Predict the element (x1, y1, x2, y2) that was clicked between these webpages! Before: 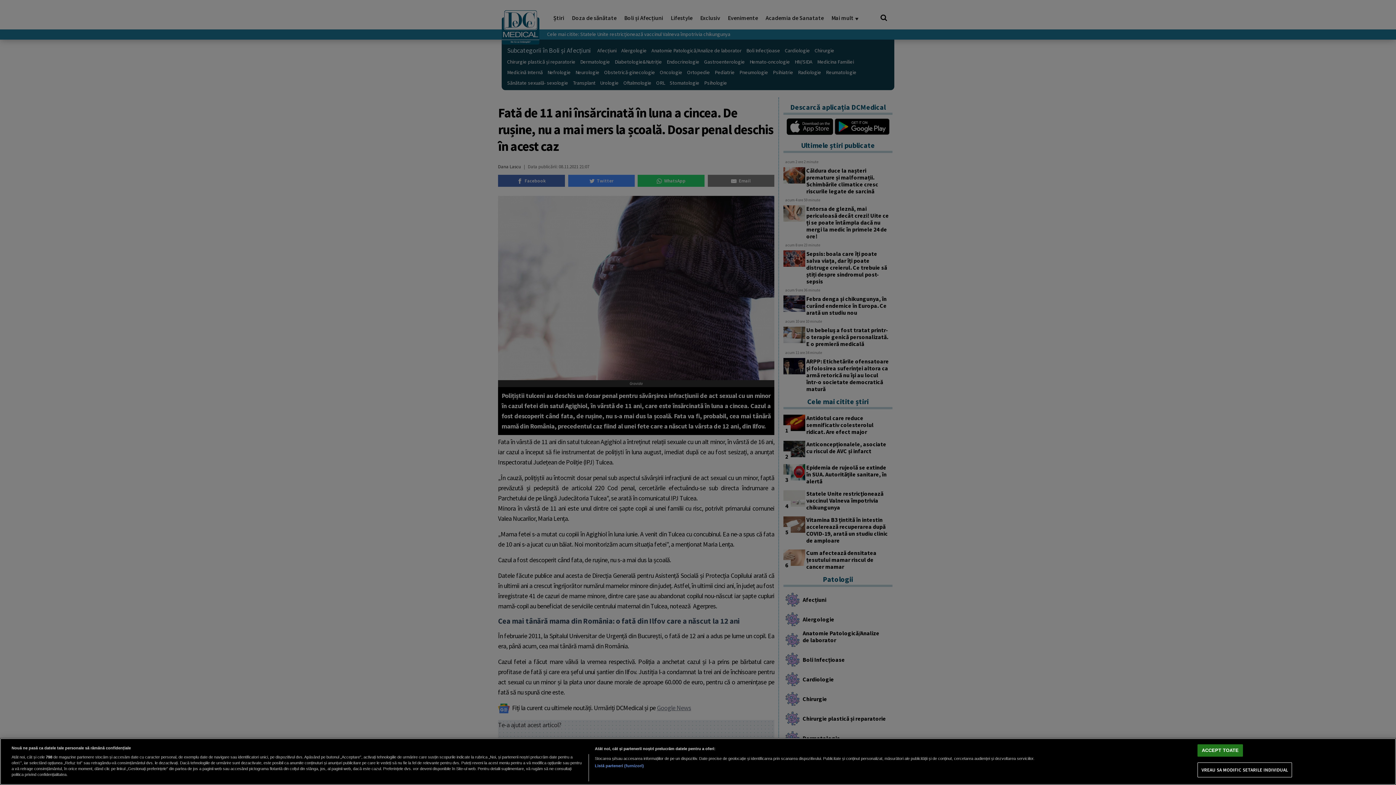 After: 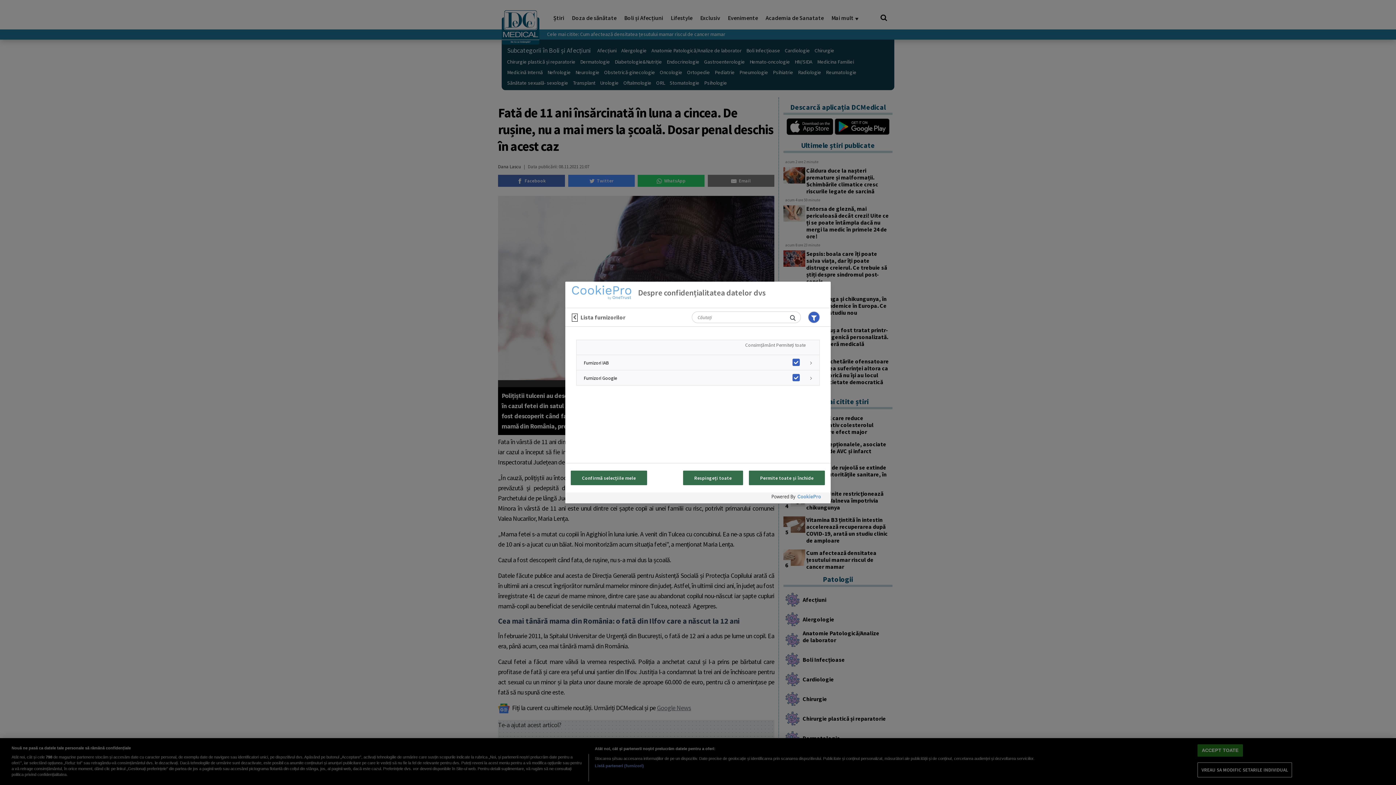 Action: bbox: (594, 763, 644, 769) label: Listă parteneri (furnizori)